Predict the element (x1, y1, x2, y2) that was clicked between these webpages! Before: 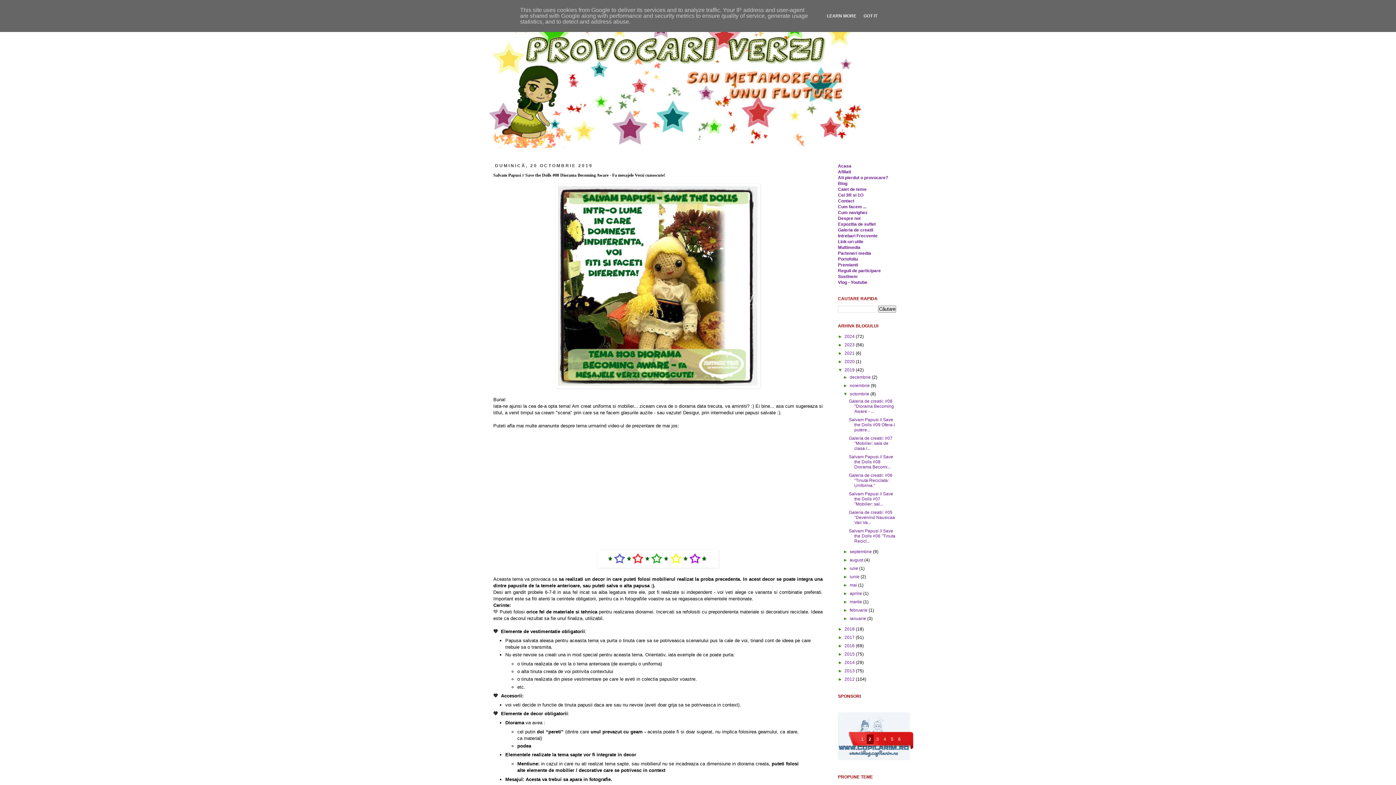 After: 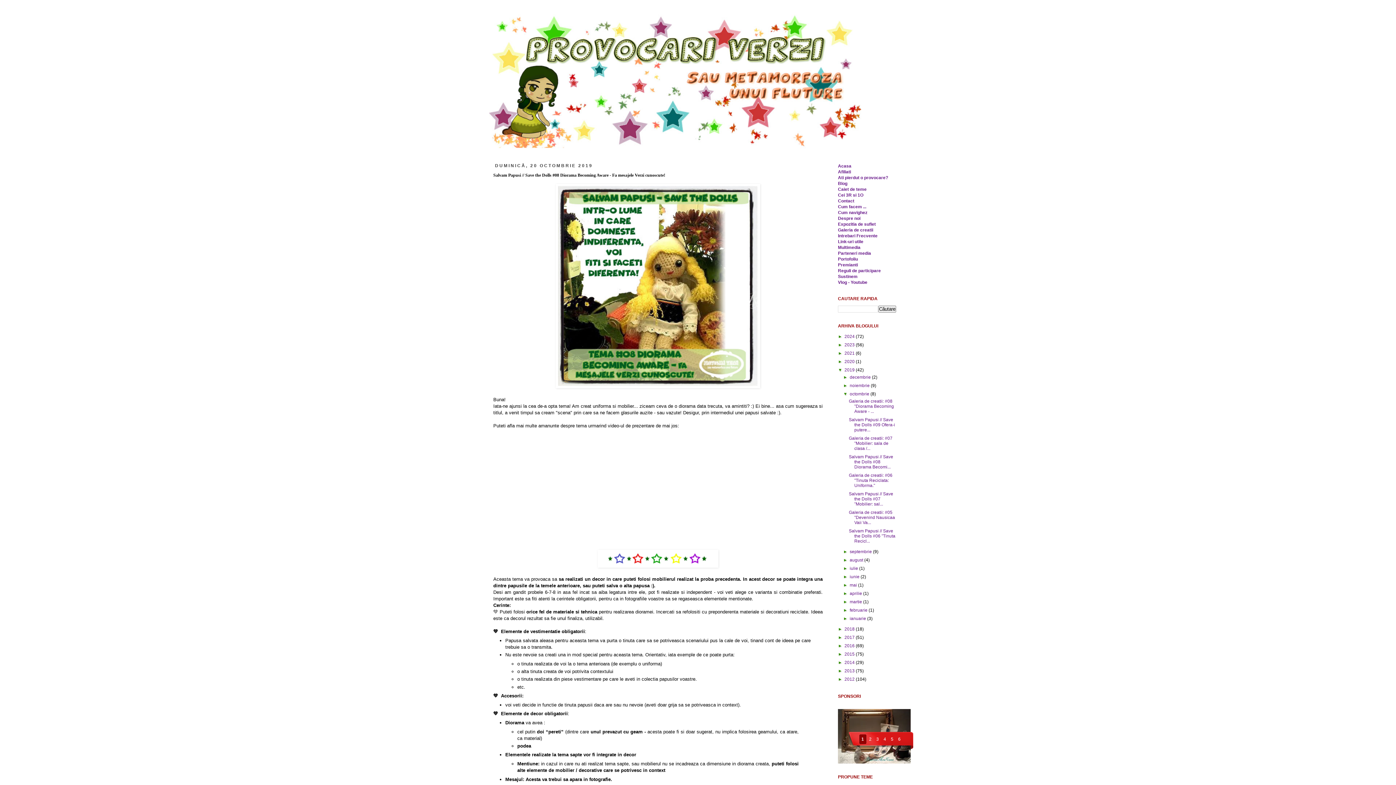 Action: bbox: (861, 13, 879, 18) label: GOT IT